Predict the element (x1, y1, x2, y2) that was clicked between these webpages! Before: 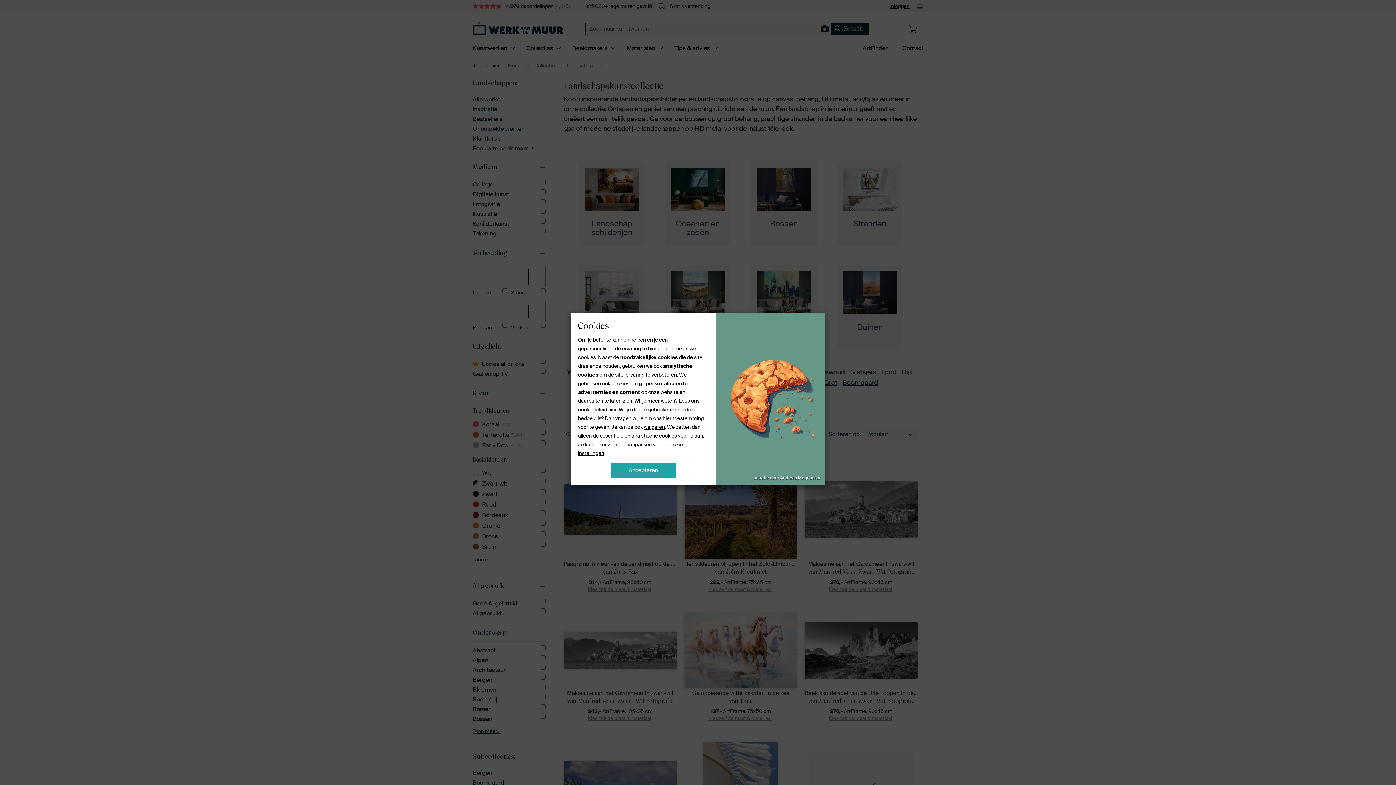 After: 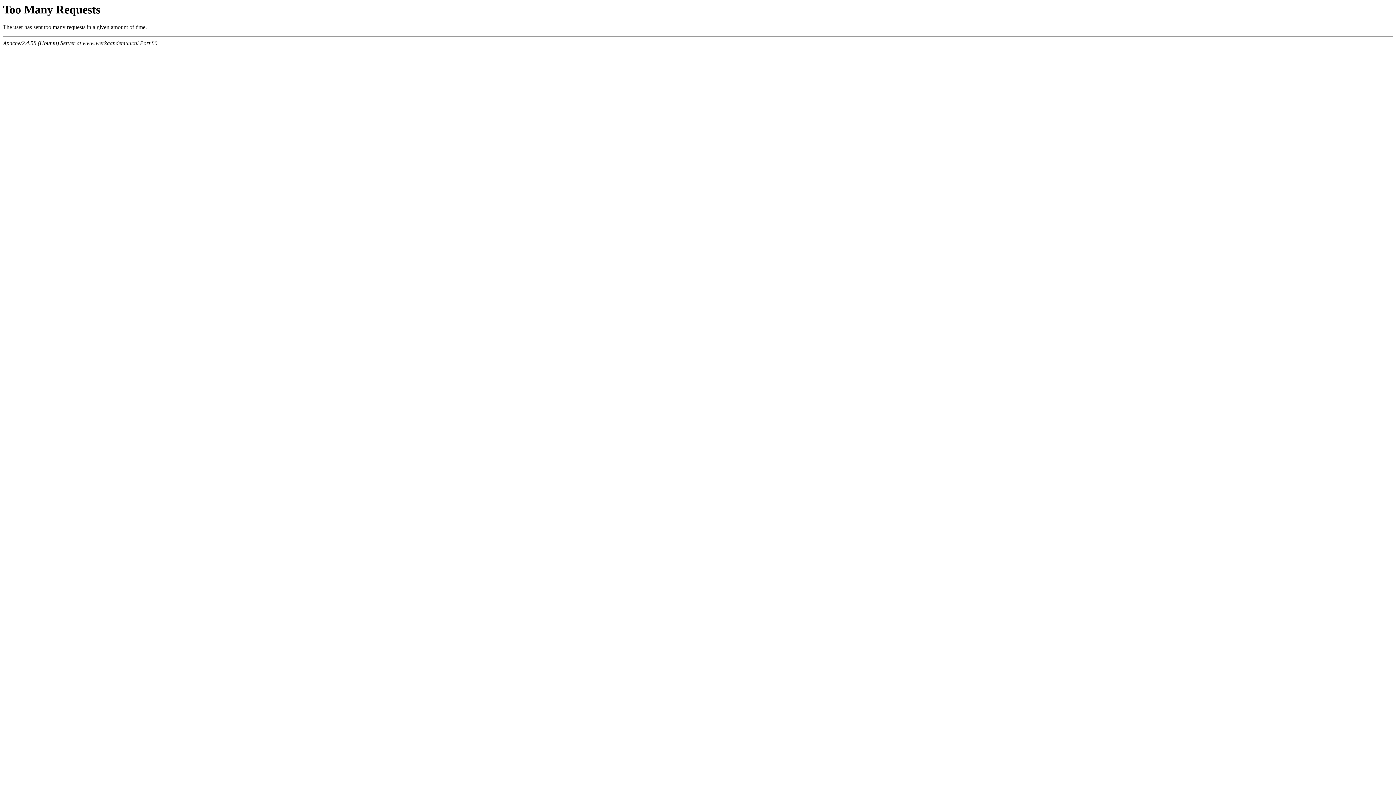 Action: label: cookiebeleid hier bbox: (578, 406, 616, 413)